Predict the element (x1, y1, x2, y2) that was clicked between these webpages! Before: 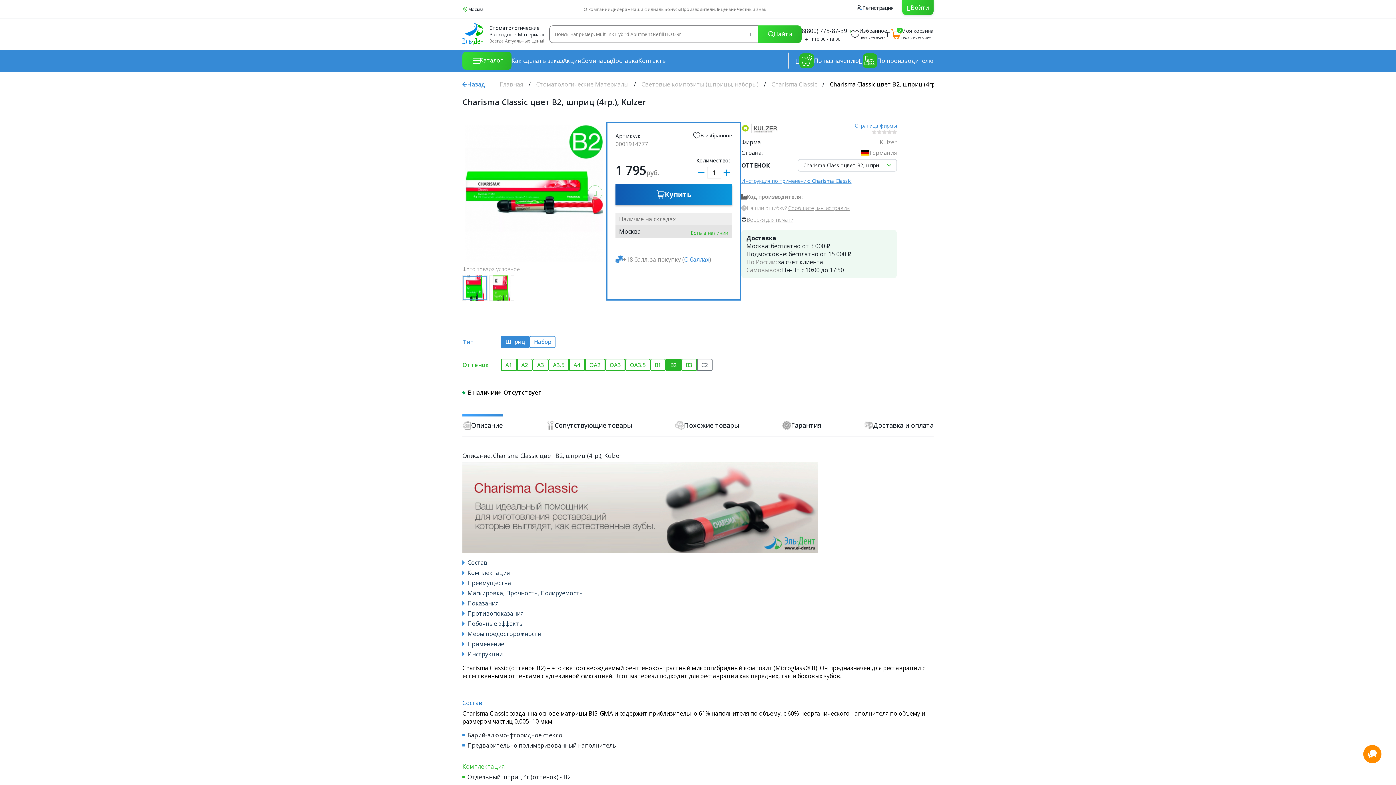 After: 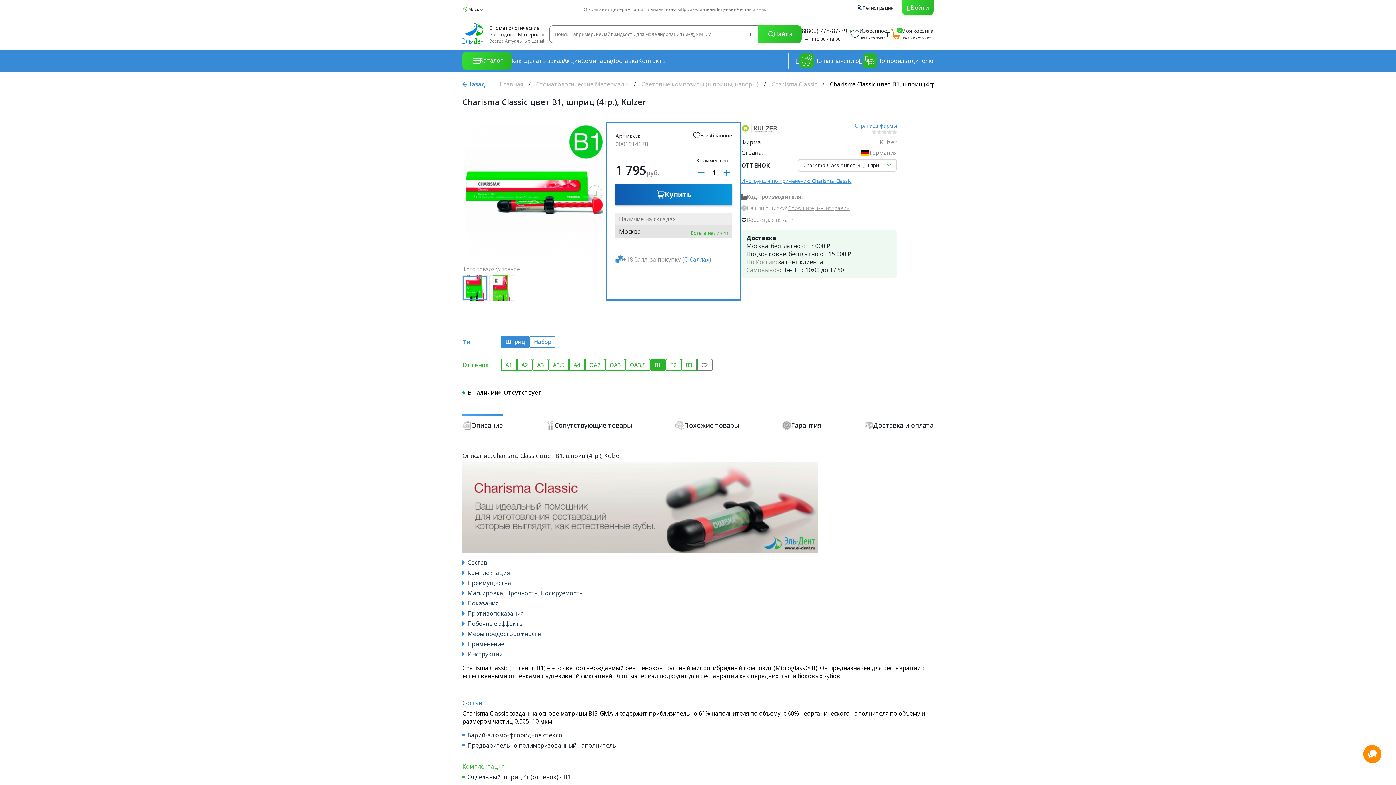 Action: label: B1 bbox: (650, 358, 665, 371)